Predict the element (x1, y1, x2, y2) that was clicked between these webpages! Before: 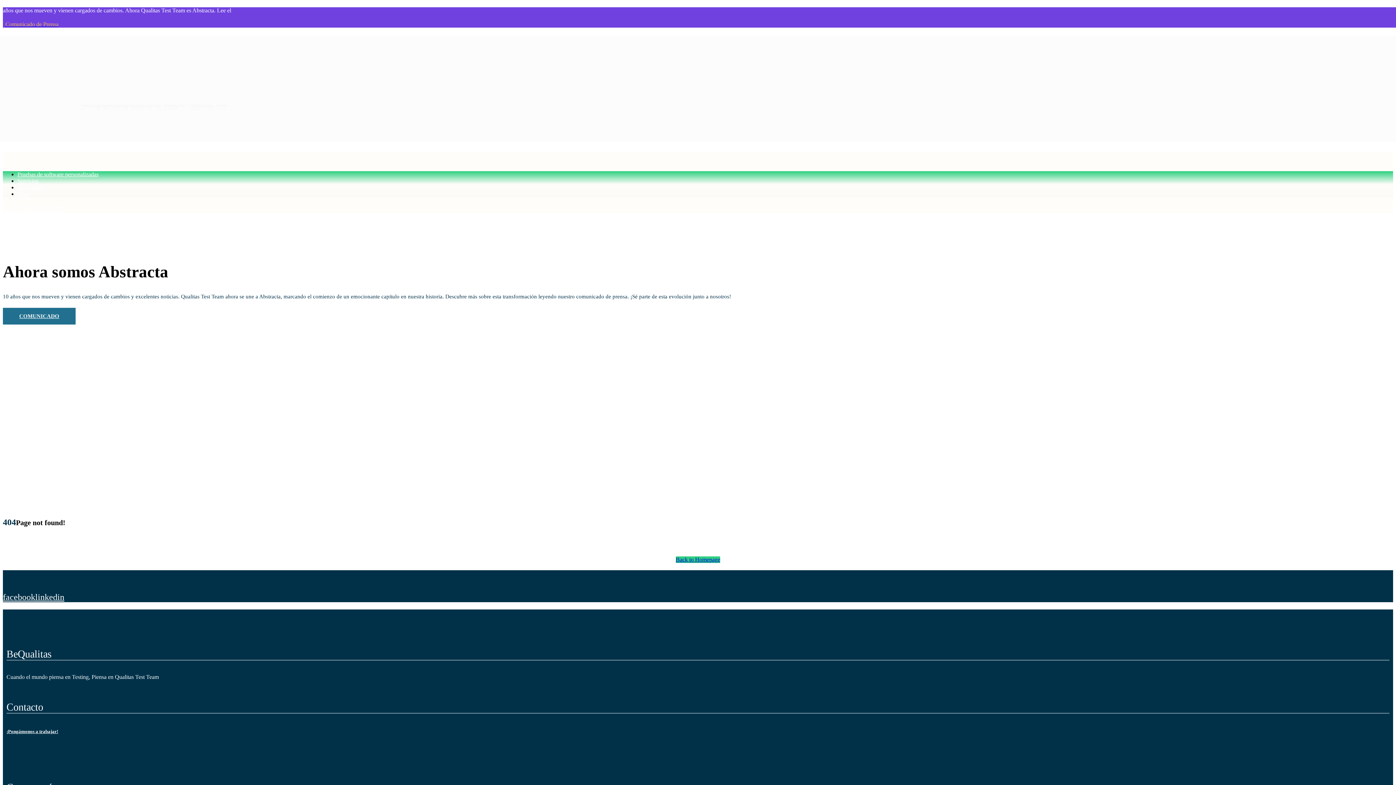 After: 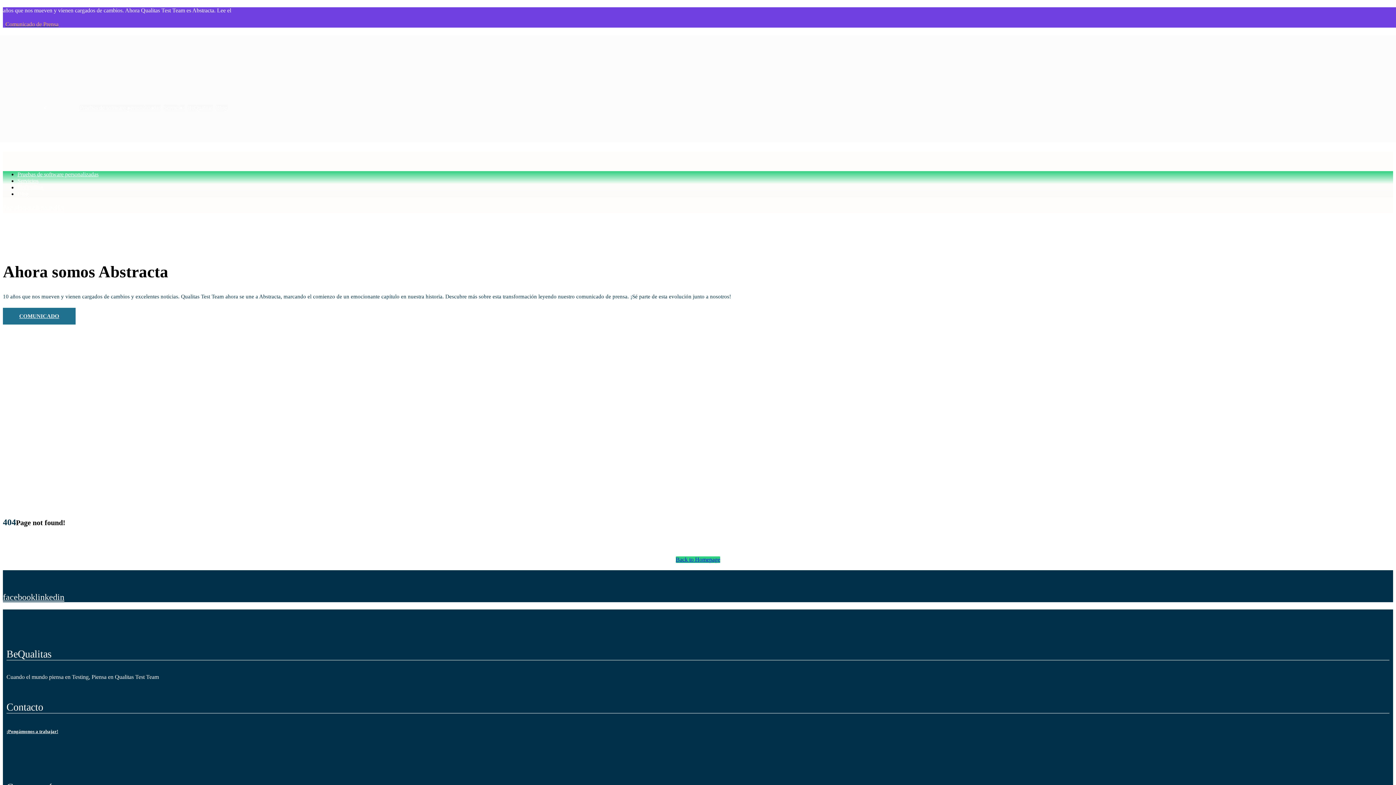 Action: bbox: (5, 21, 58, 27) label: Comunicado de Prensa